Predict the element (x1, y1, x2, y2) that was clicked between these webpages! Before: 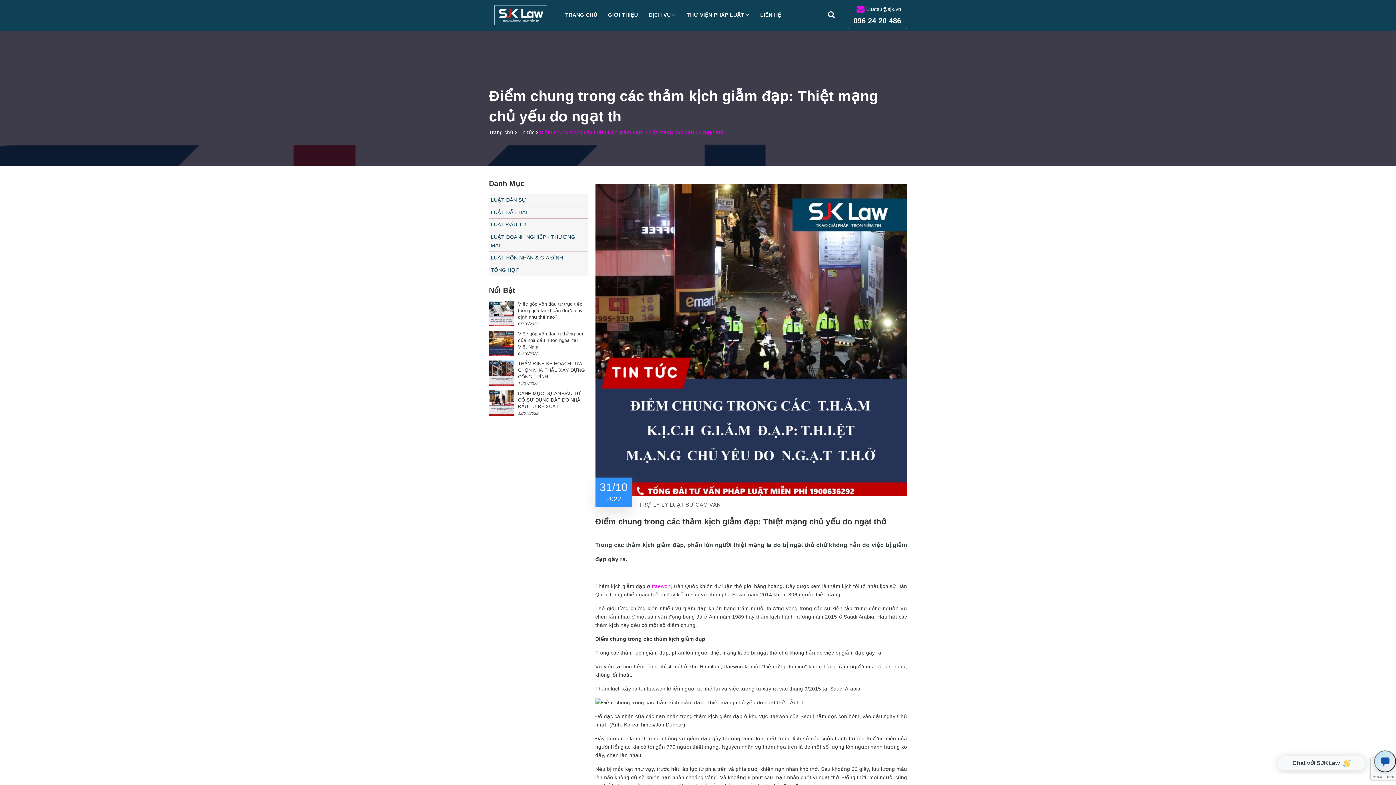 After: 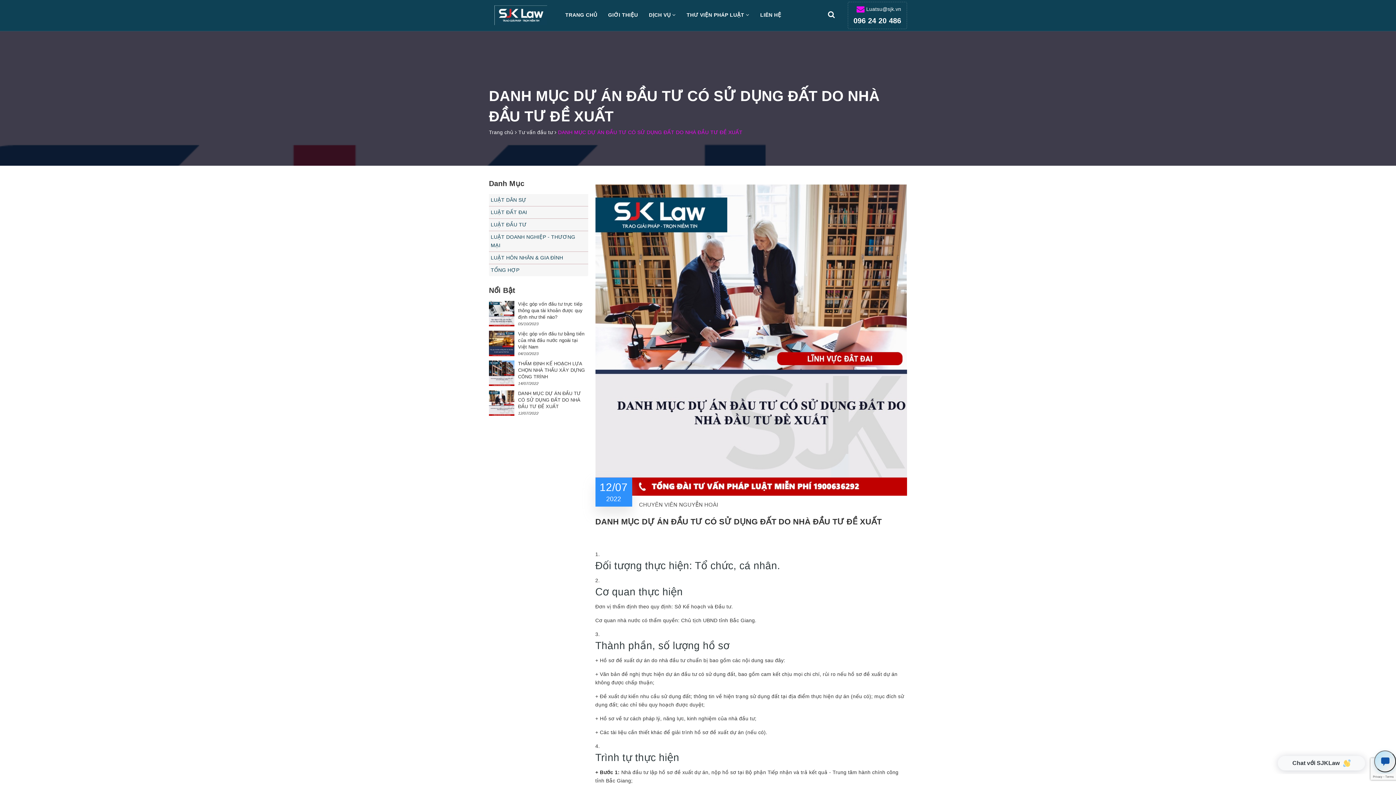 Action: bbox: (489, 390, 514, 416)